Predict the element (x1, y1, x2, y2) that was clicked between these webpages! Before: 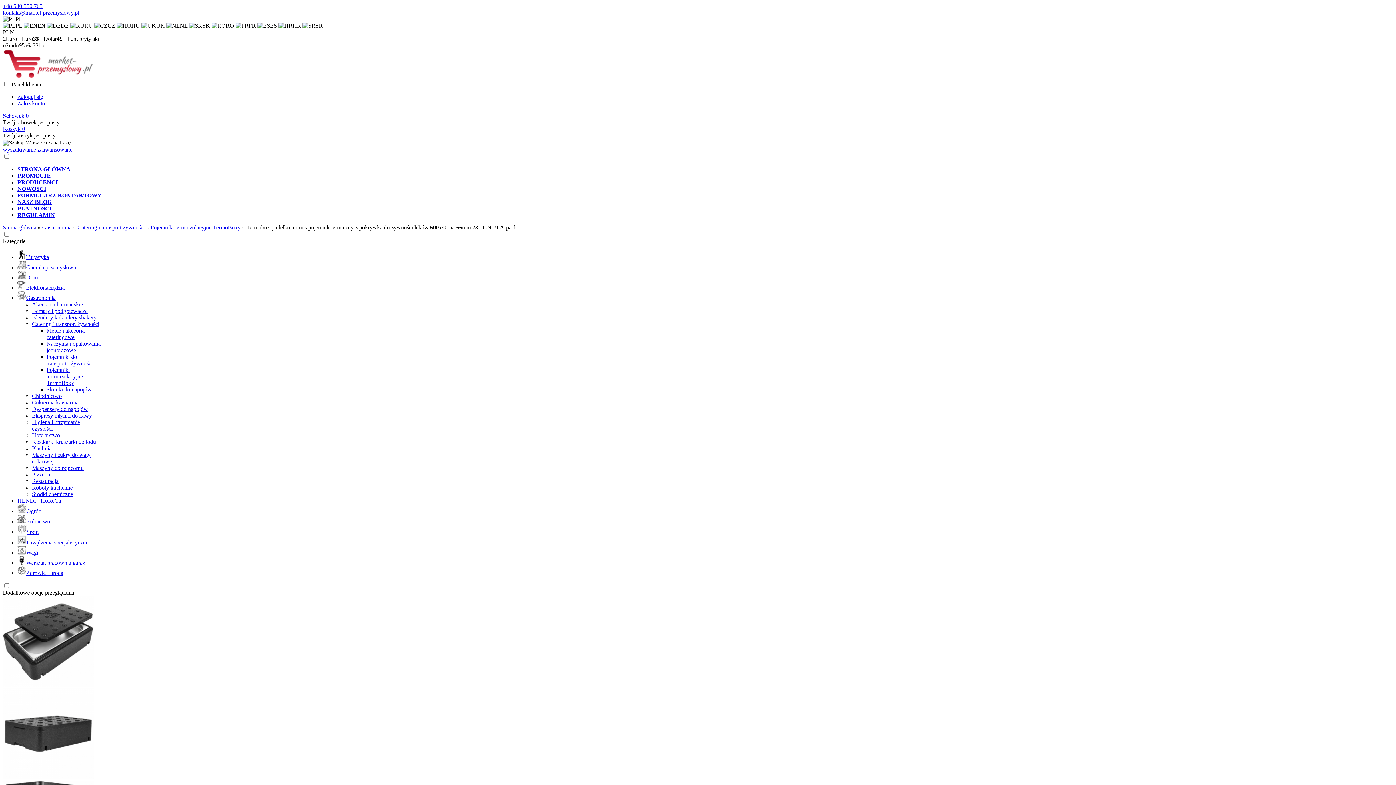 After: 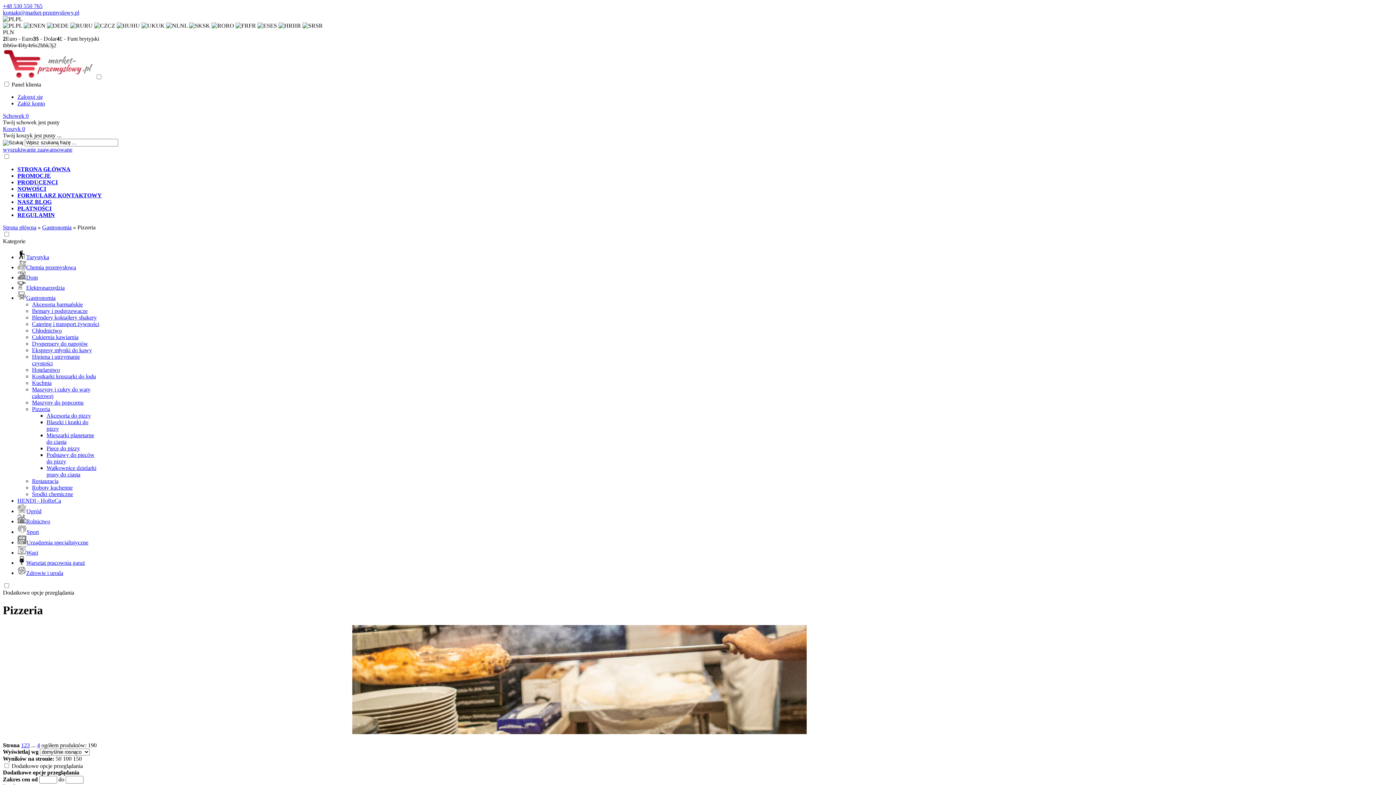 Action: label: Pizzeria bbox: (32, 471, 50, 477)